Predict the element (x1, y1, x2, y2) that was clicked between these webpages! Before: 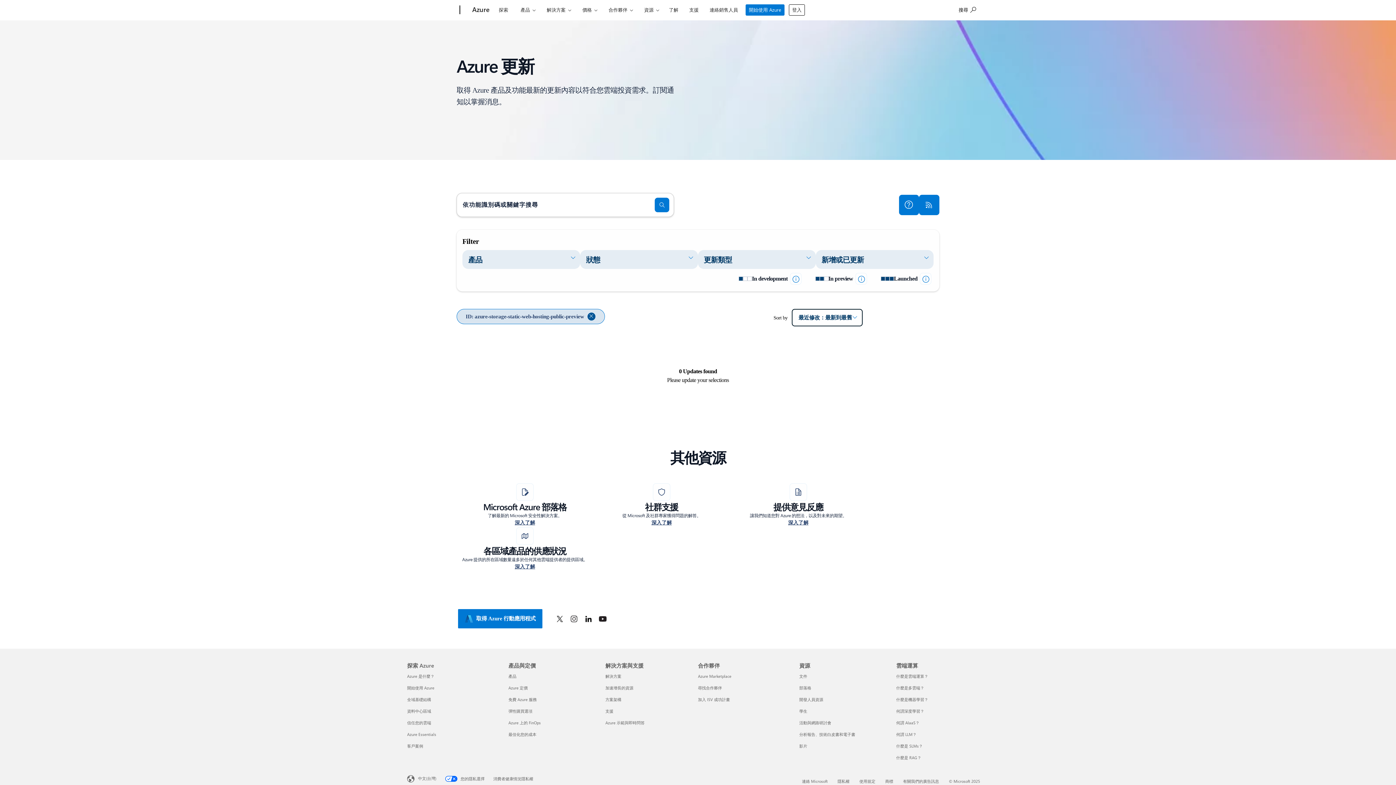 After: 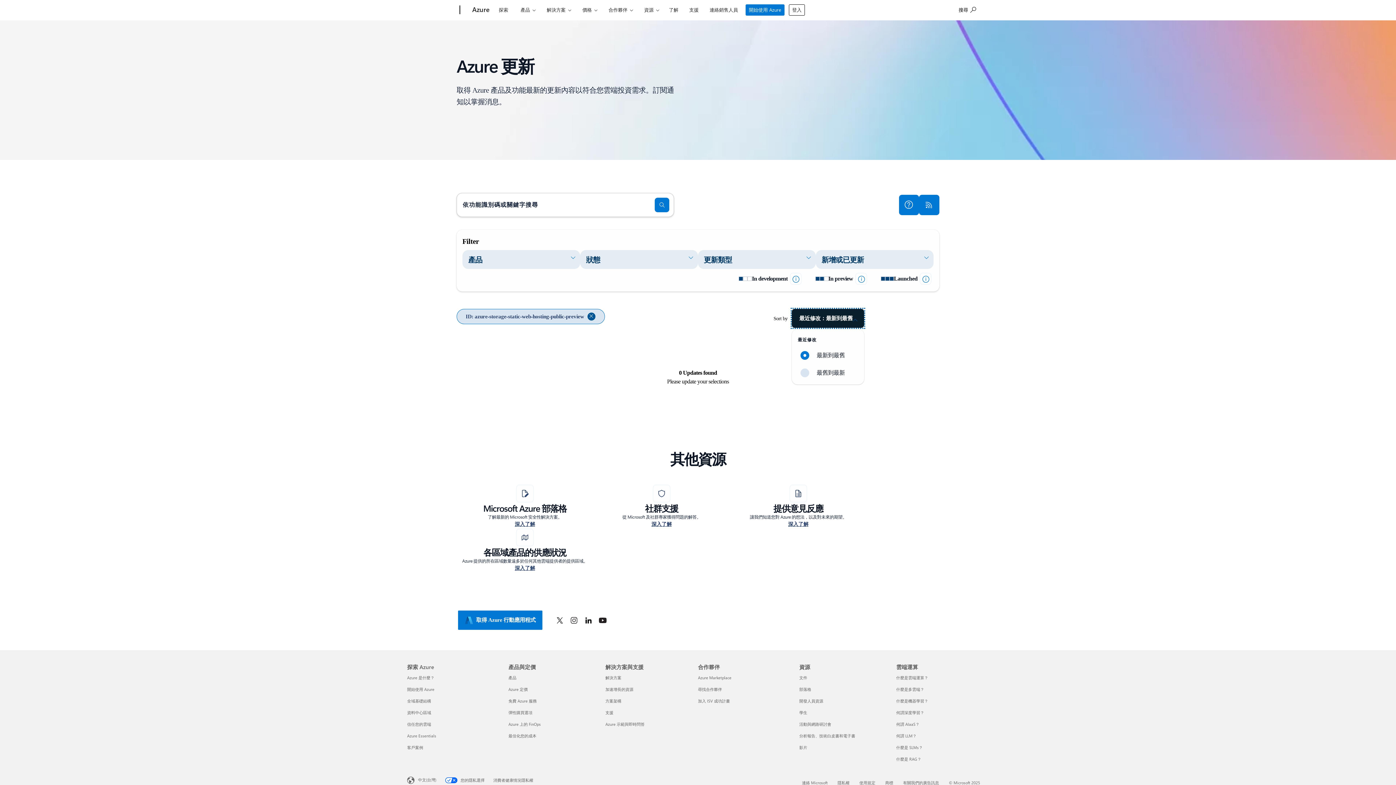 Action: label: 最近修改：最新到最舊 bbox: (792, 309, 862, 326)